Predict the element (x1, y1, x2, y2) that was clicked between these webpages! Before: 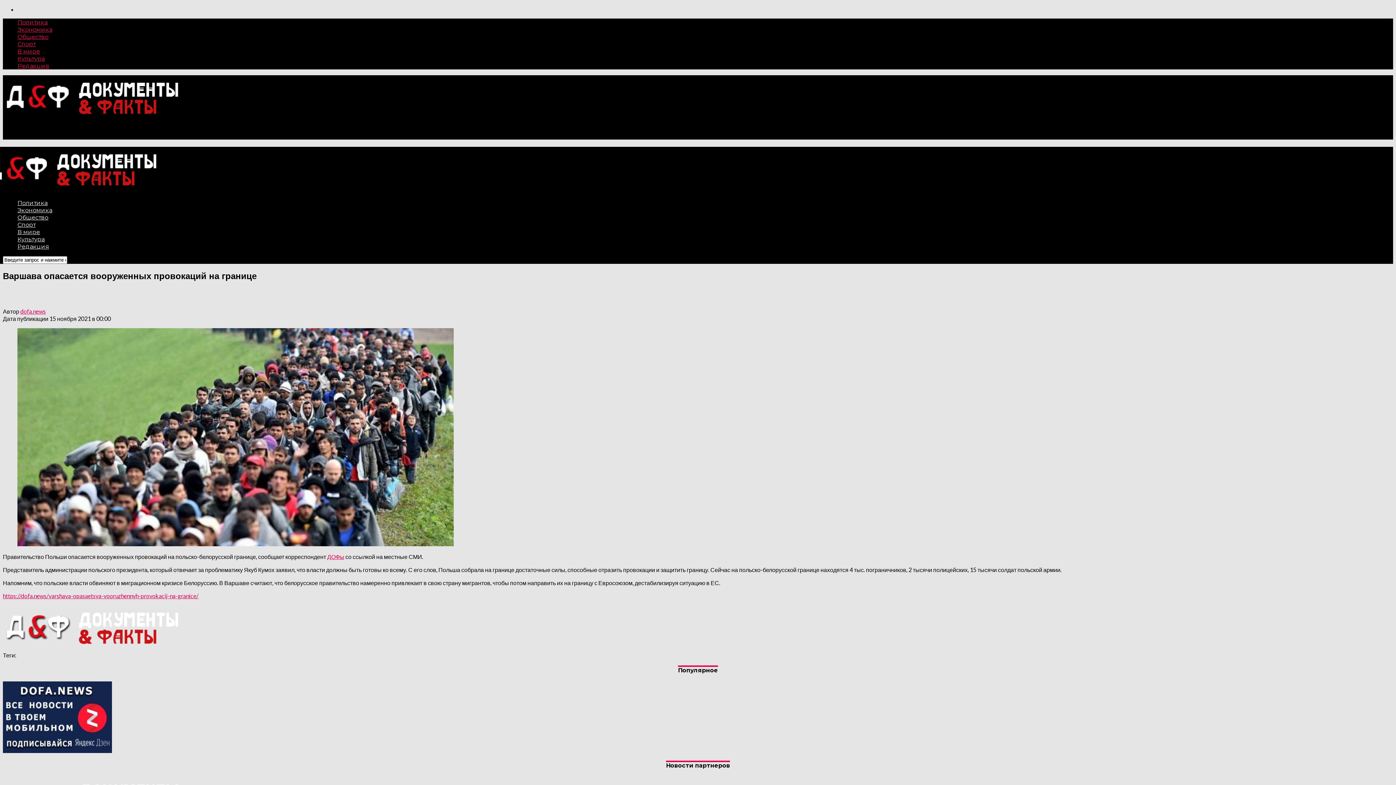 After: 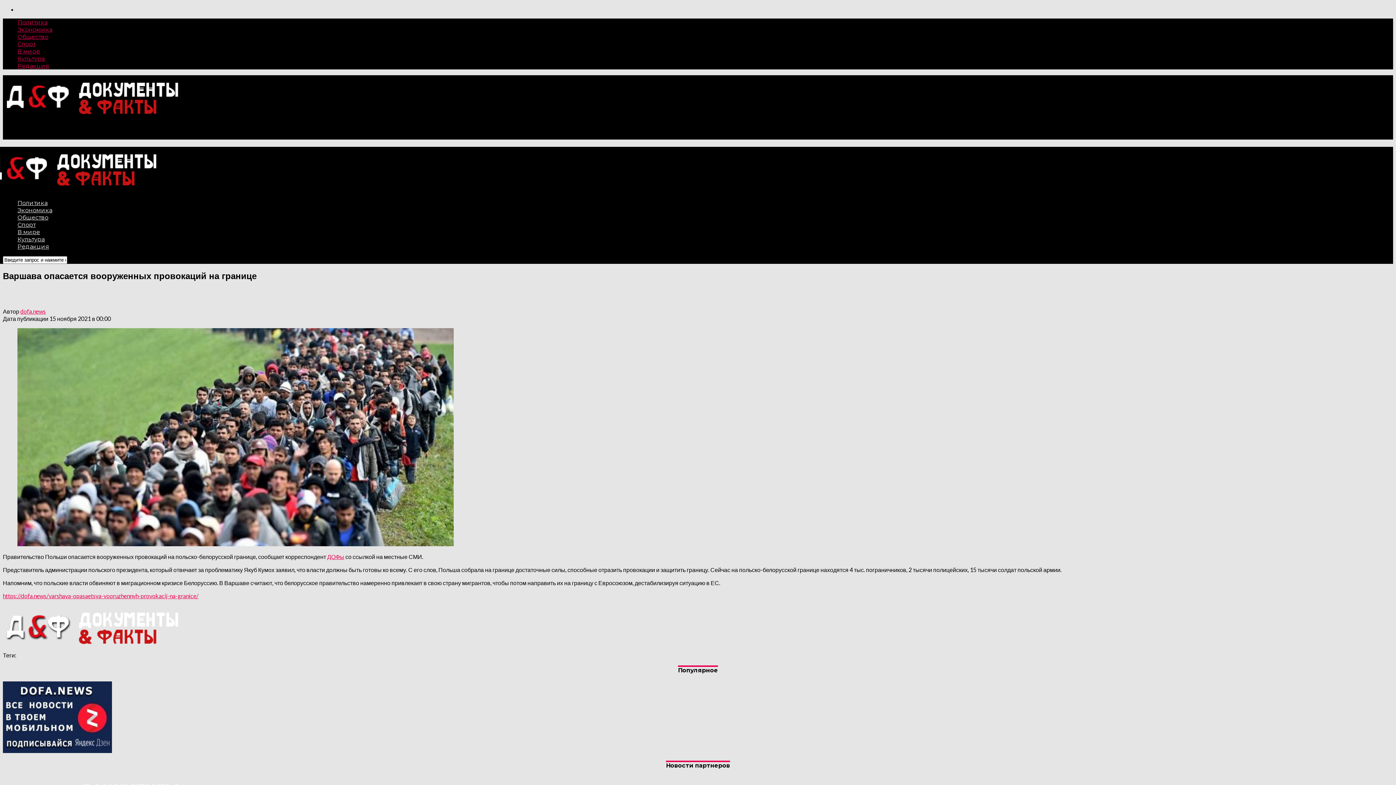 Action: bbox: (2, 747, 112, 754)